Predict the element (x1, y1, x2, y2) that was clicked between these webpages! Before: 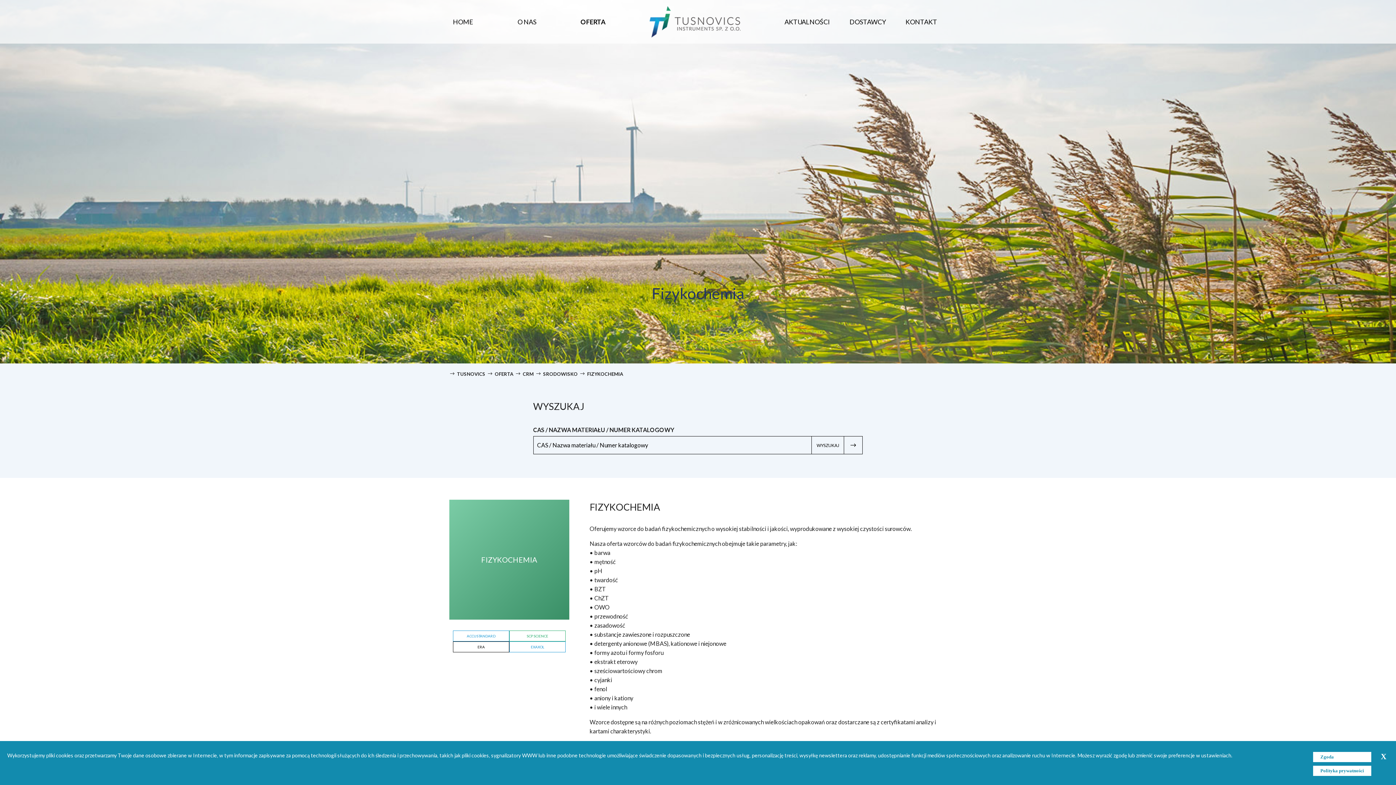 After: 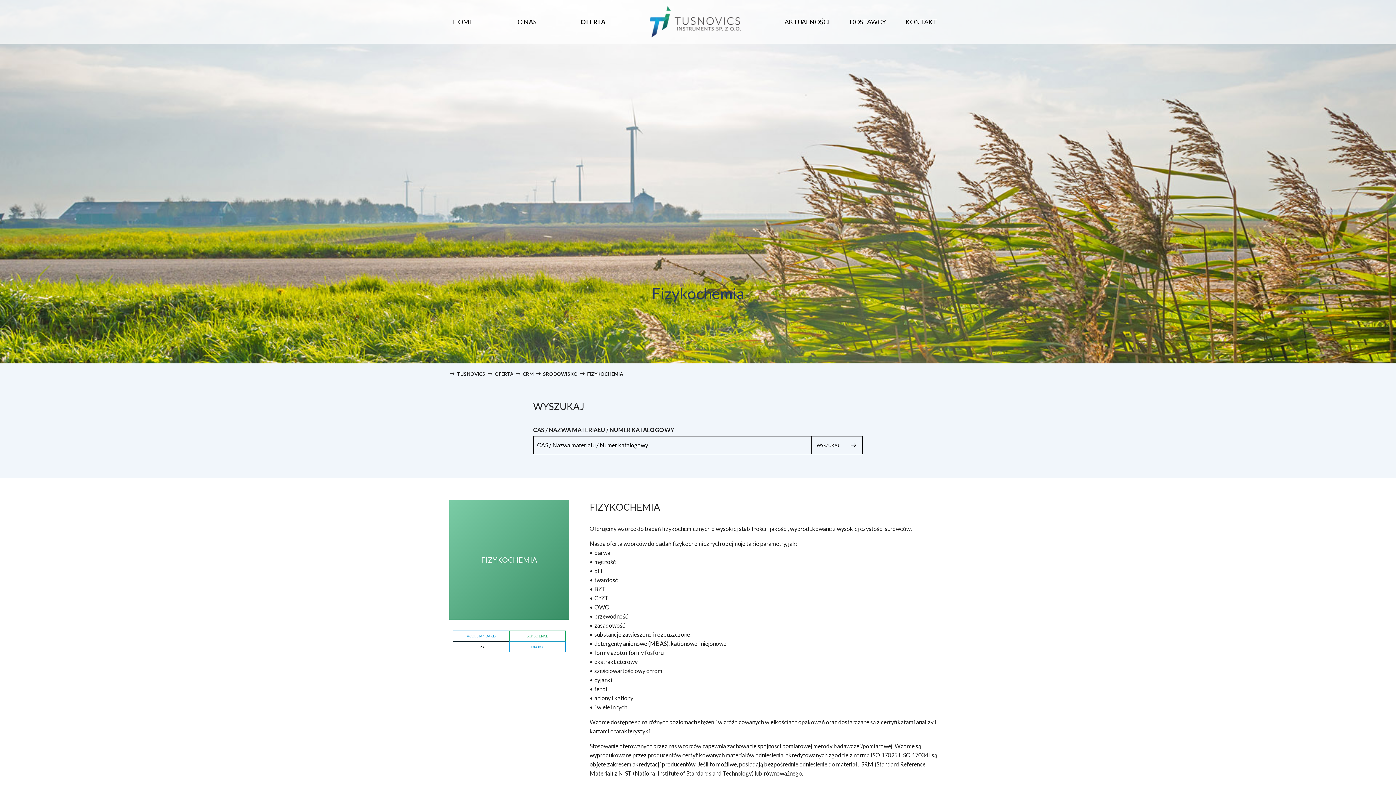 Action: label: X bbox: (1378, 748, 1389, 778)